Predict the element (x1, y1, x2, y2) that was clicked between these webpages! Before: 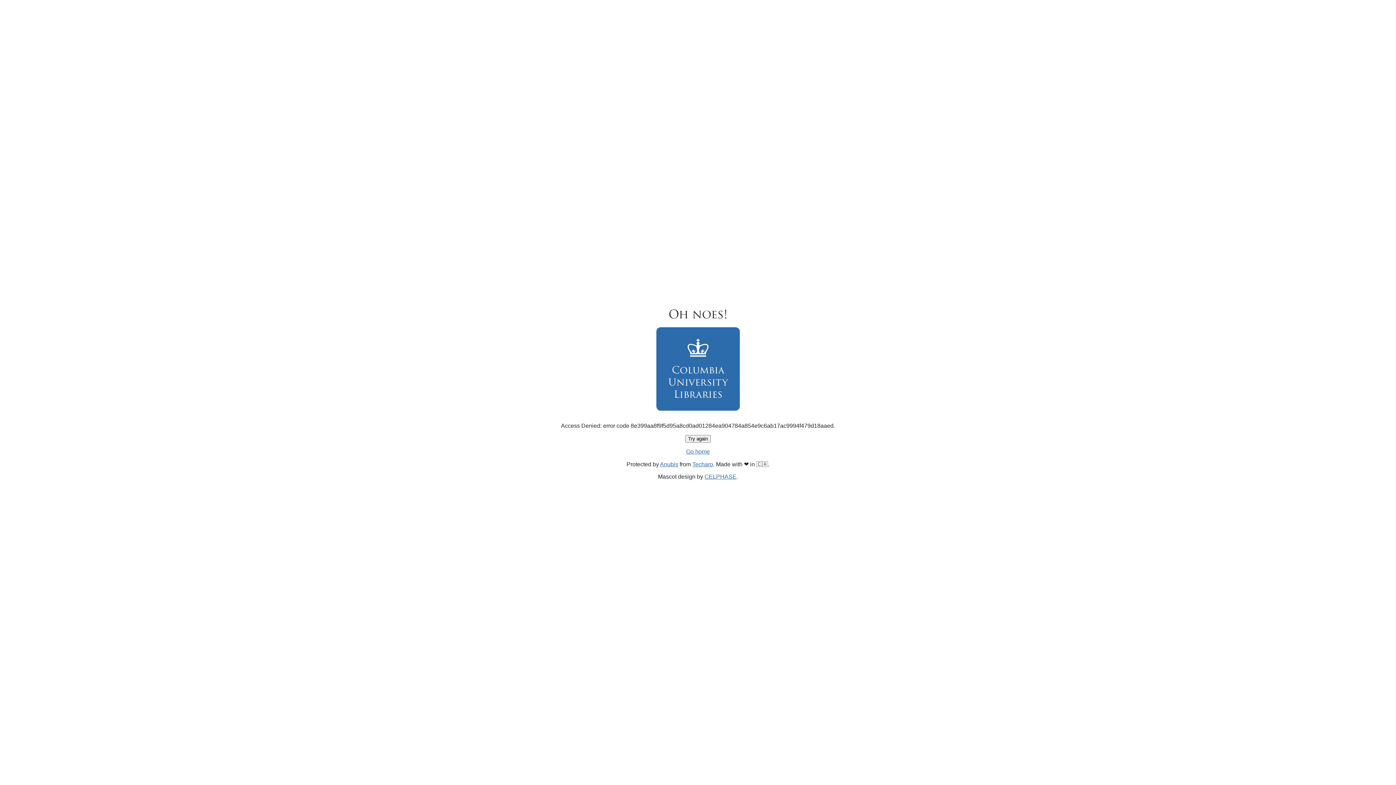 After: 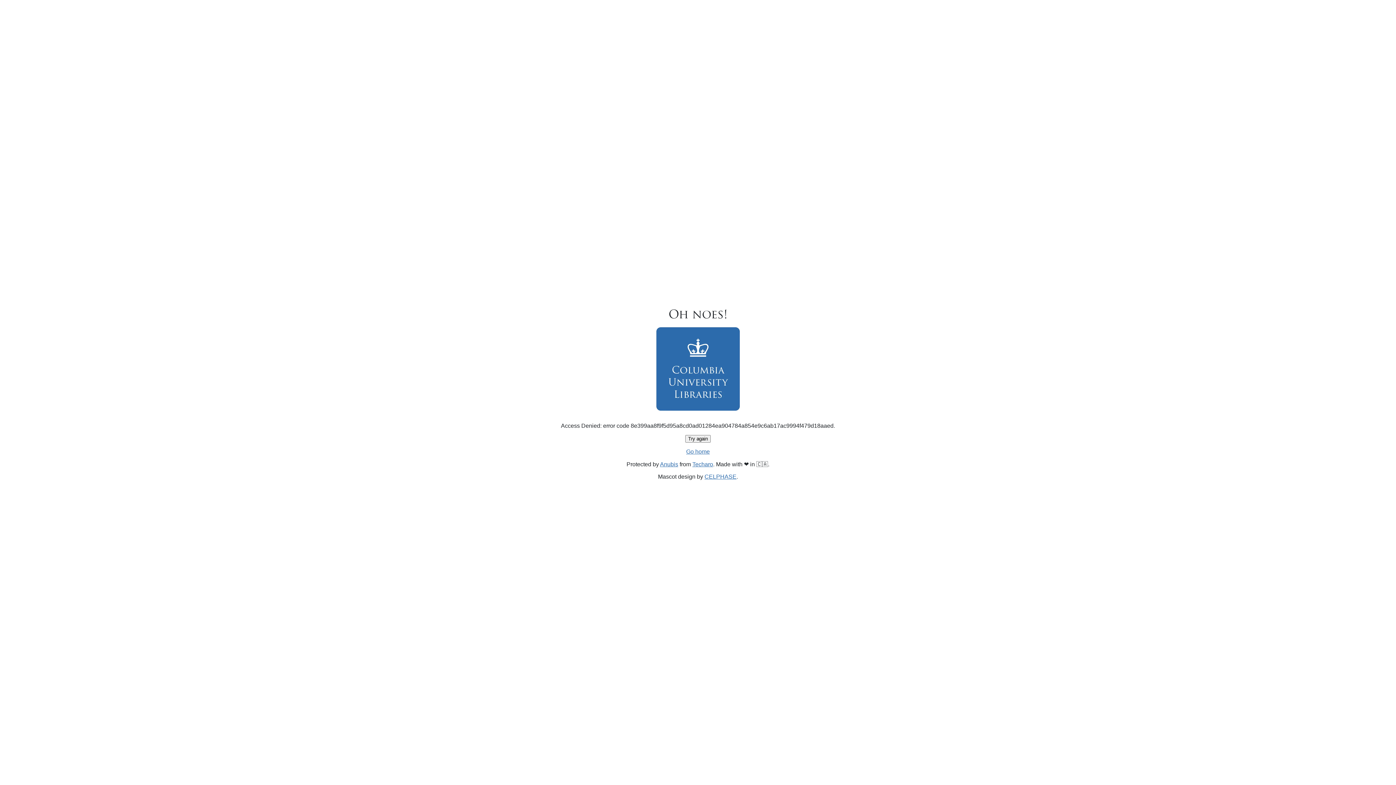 Action: label: Try again bbox: (685, 435, 710, 442)